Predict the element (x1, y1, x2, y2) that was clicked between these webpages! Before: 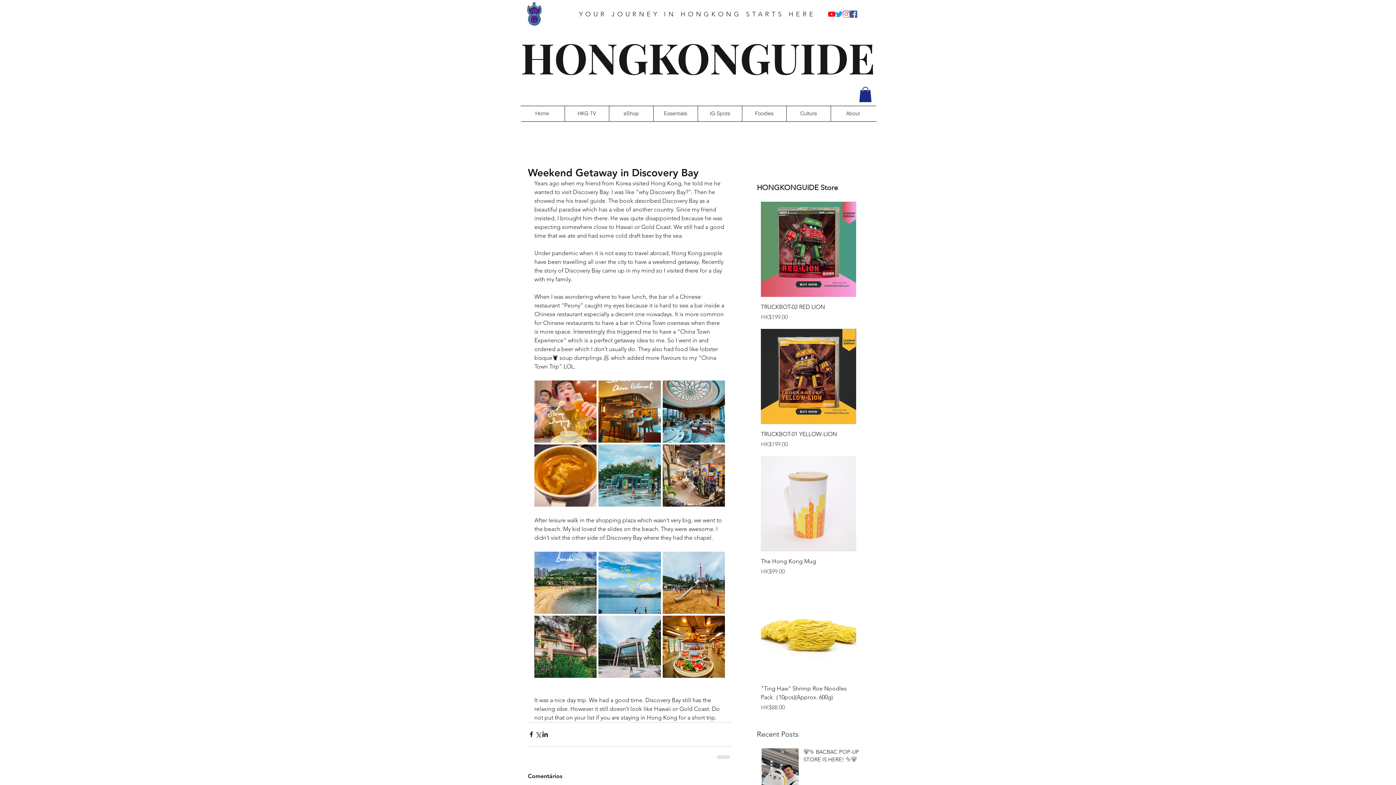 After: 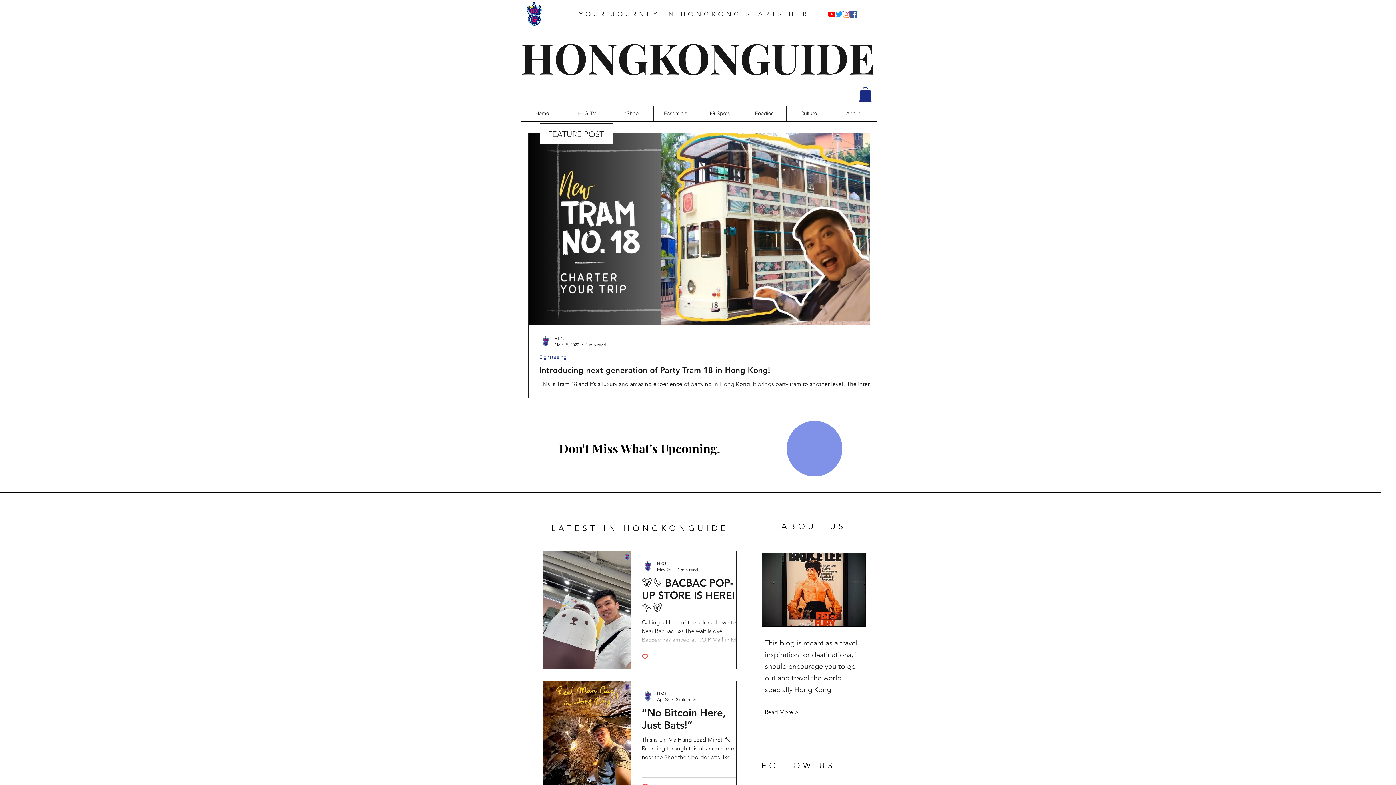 Action: label: HONGKONGUIDE bbox: (520, 28, 875, 85)